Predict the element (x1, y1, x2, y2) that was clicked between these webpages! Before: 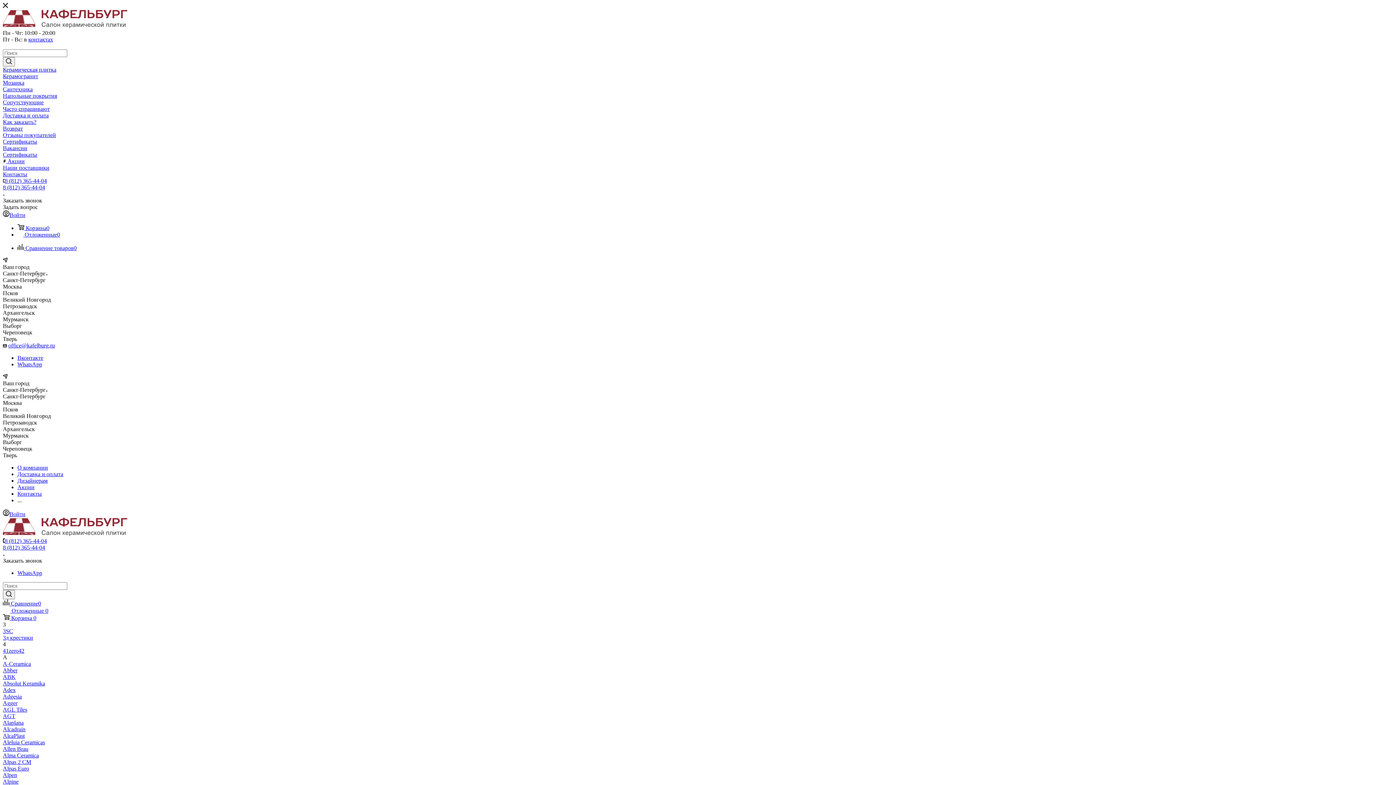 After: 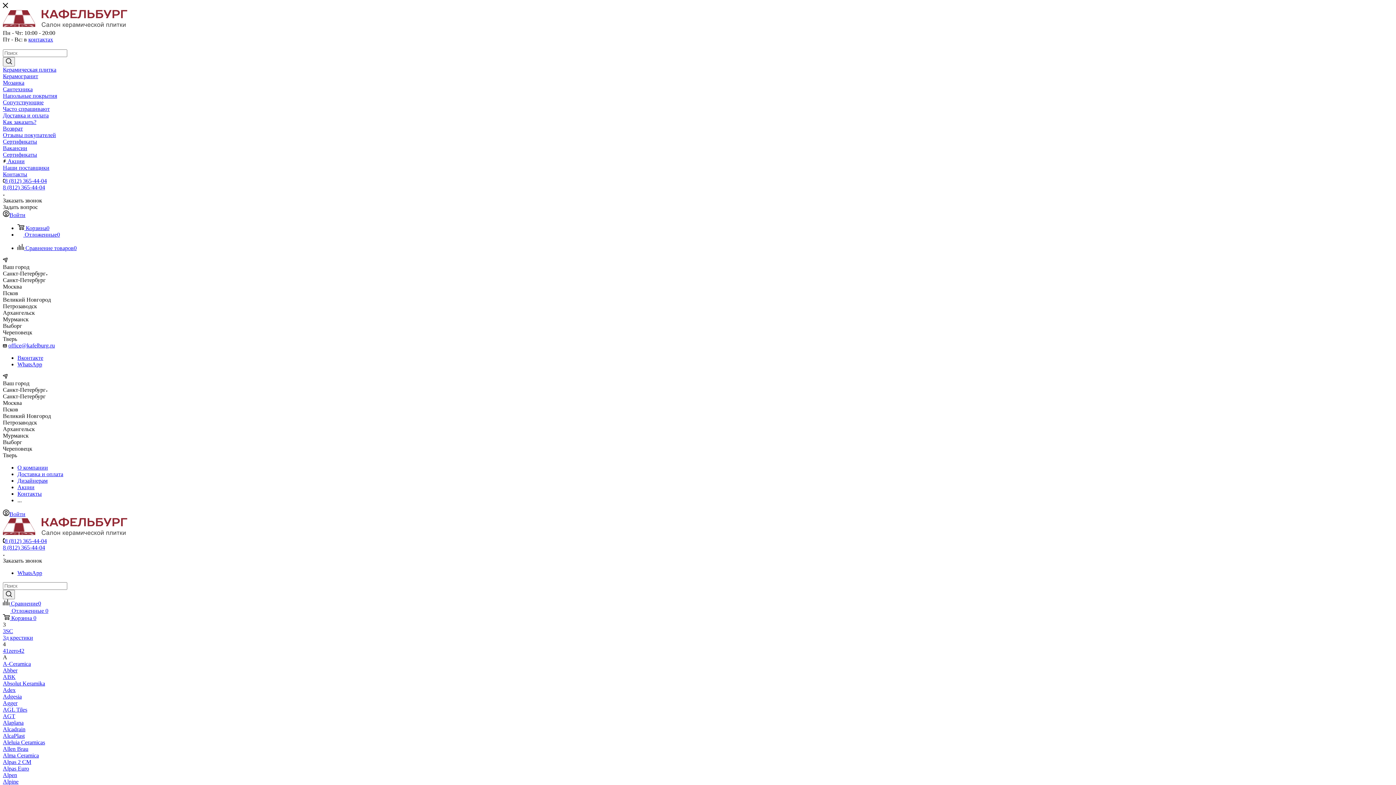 Action: label: A-Ceramica bbox: (2, 661, 30, 667)